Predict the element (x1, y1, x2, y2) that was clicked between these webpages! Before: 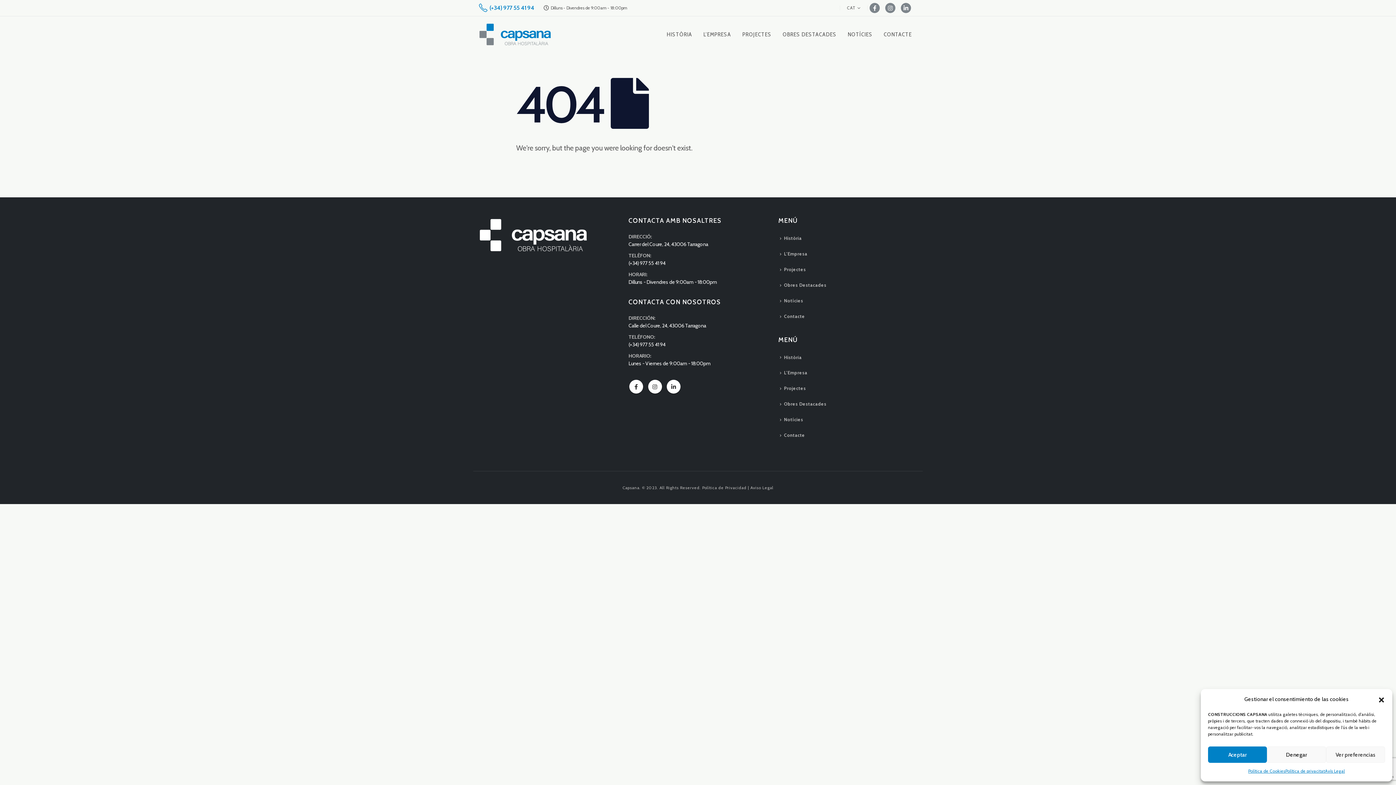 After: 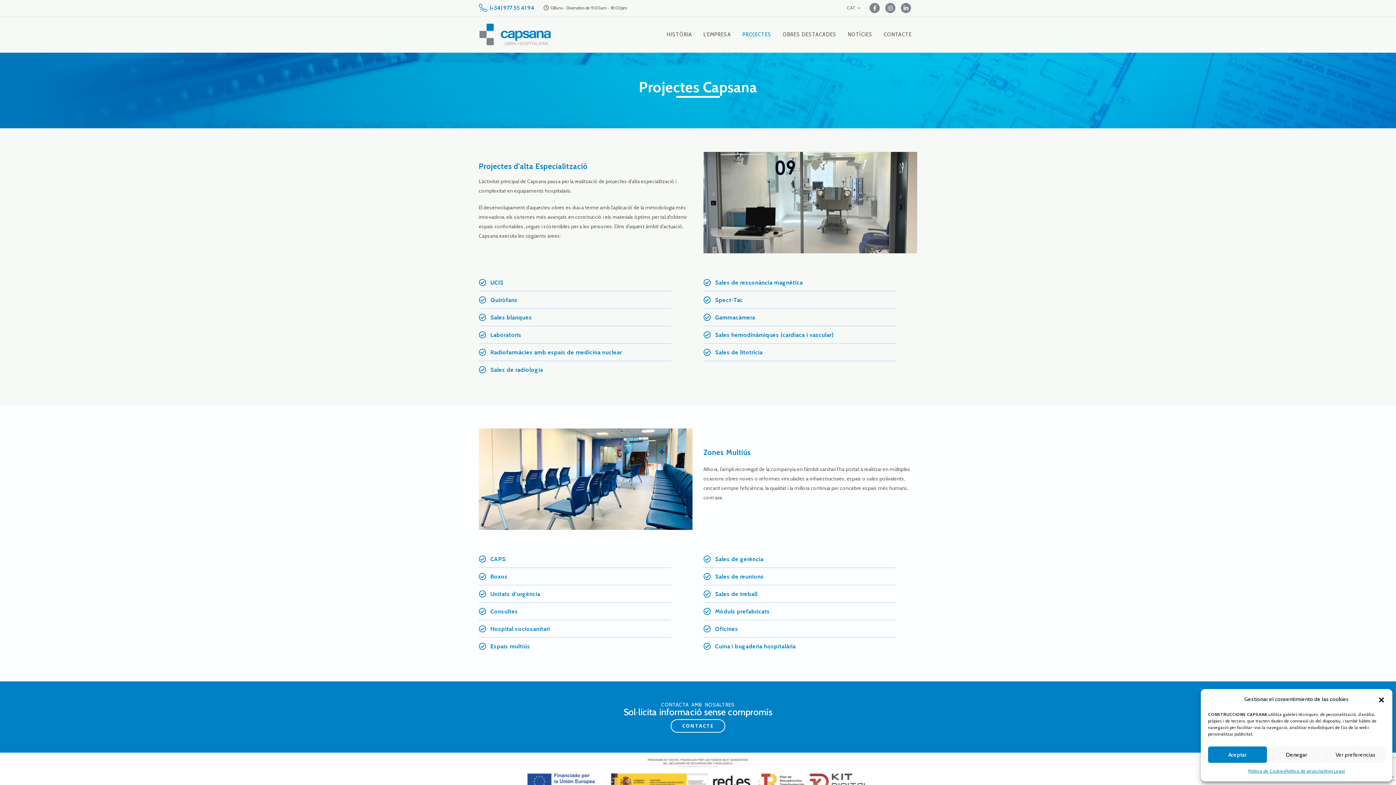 Action: bbox: (737, 16, 777, 52) label: PROJECTES